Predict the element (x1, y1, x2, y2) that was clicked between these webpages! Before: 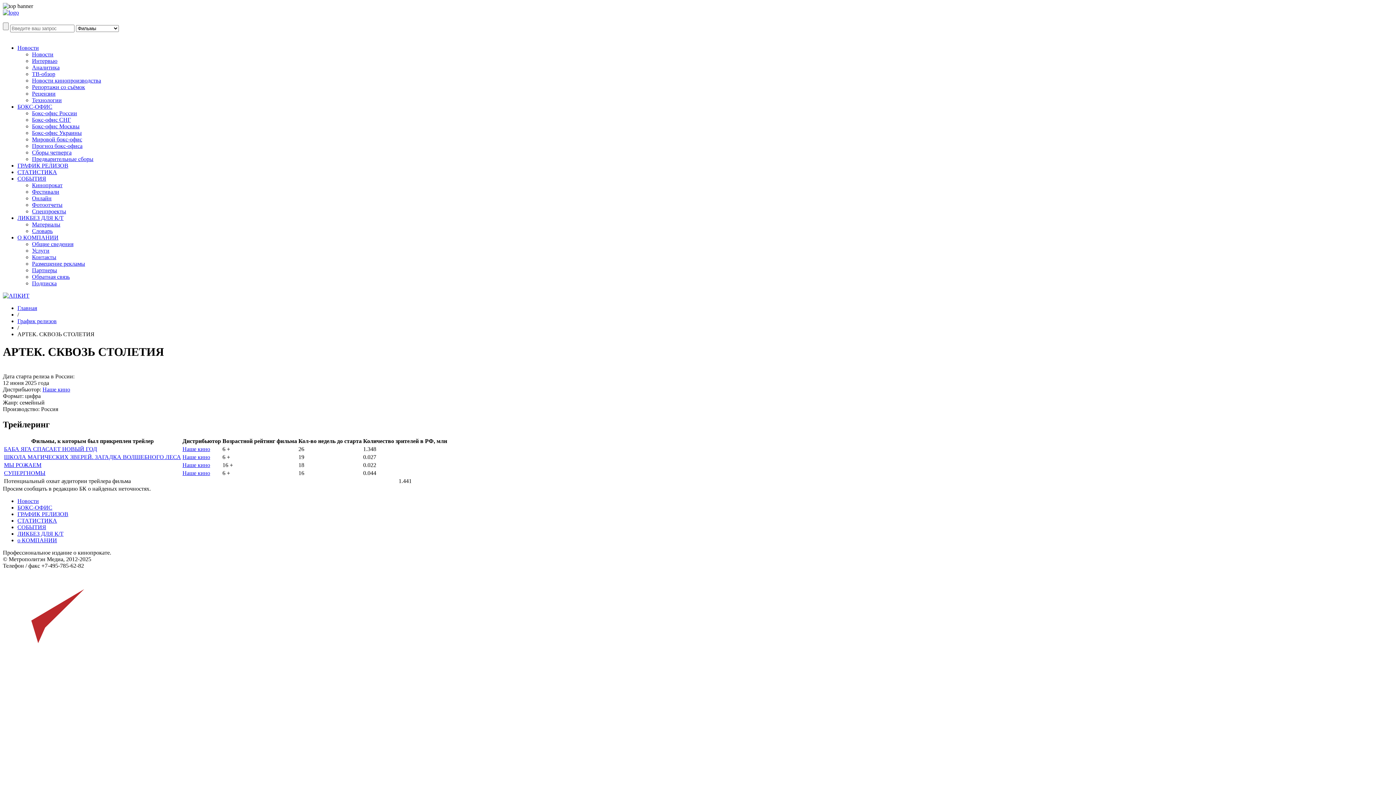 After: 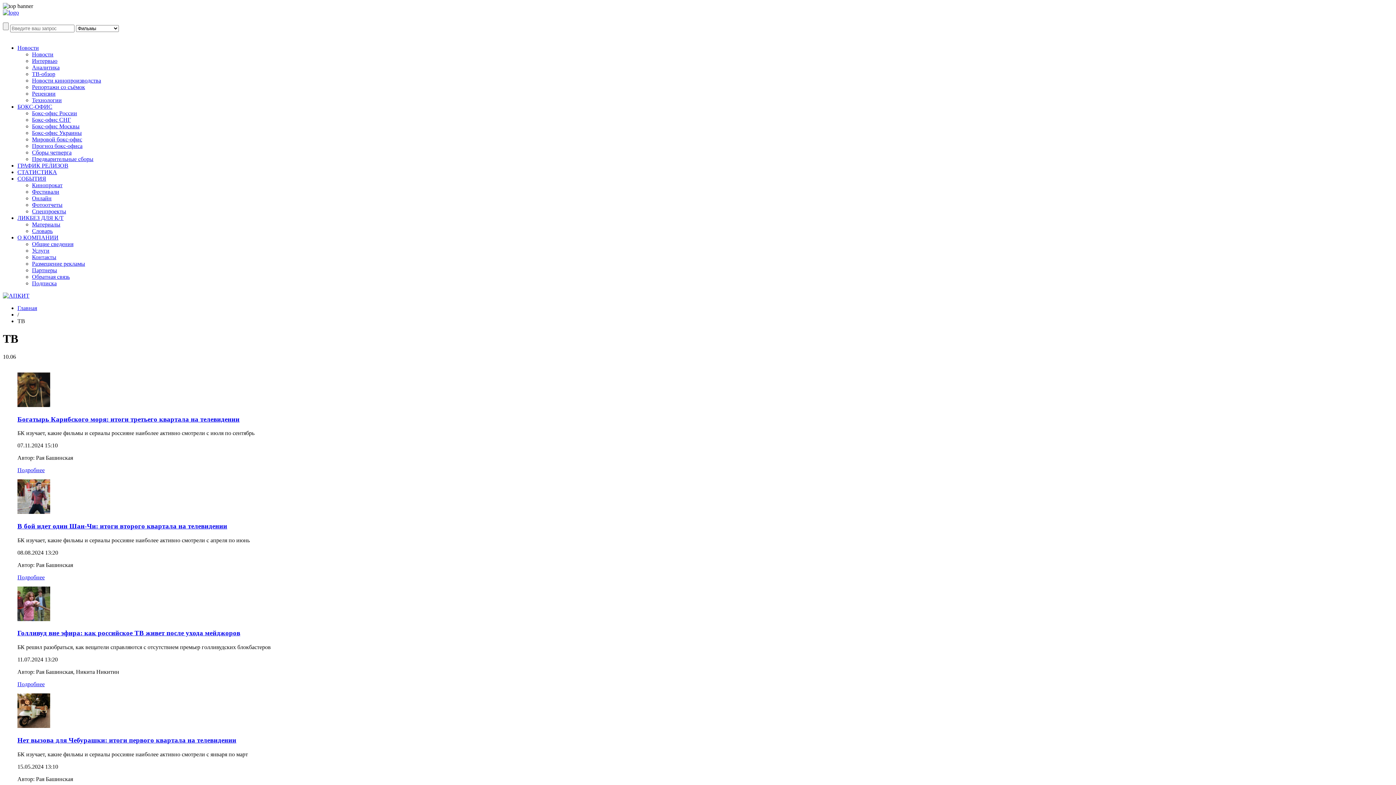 Action: bbox: (32, 70, 55, 77) label: ТВ-обзор